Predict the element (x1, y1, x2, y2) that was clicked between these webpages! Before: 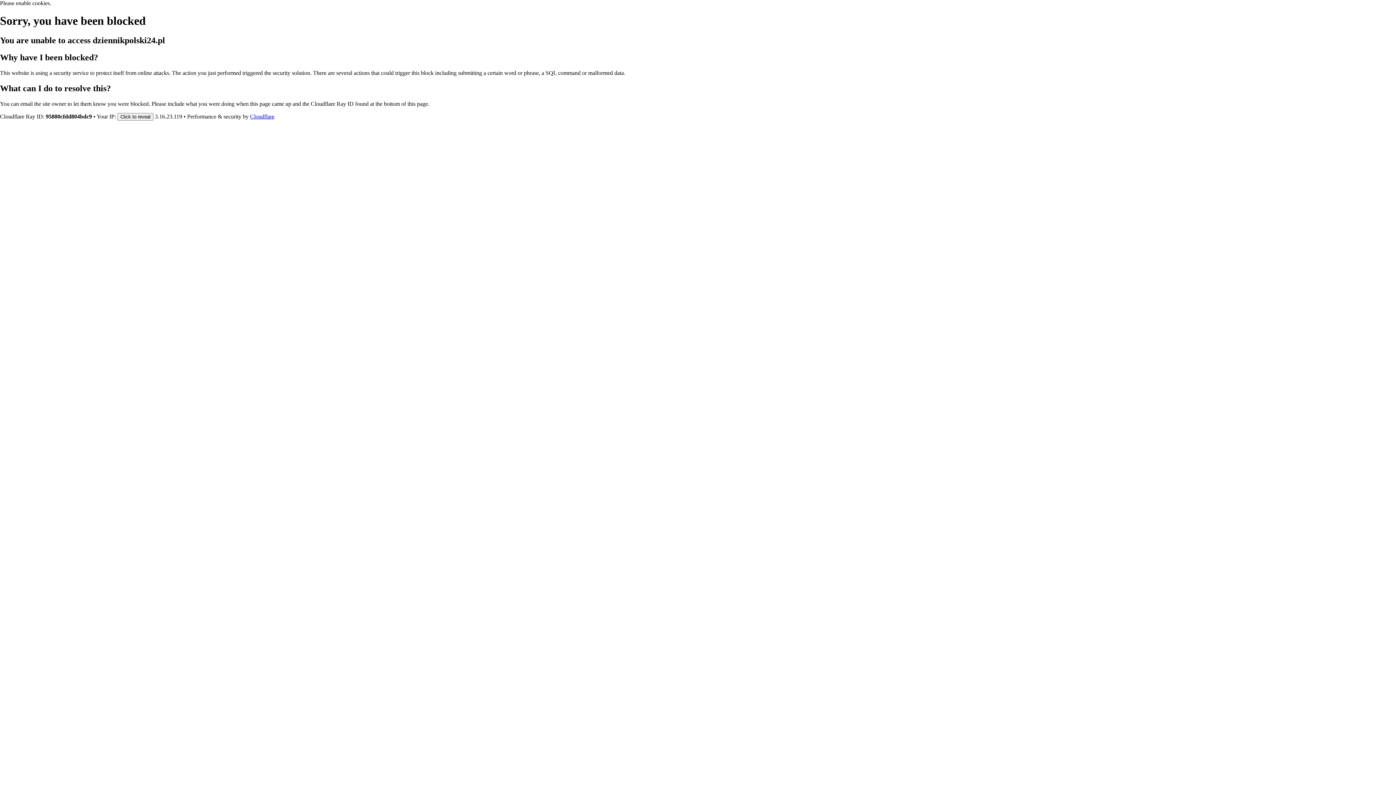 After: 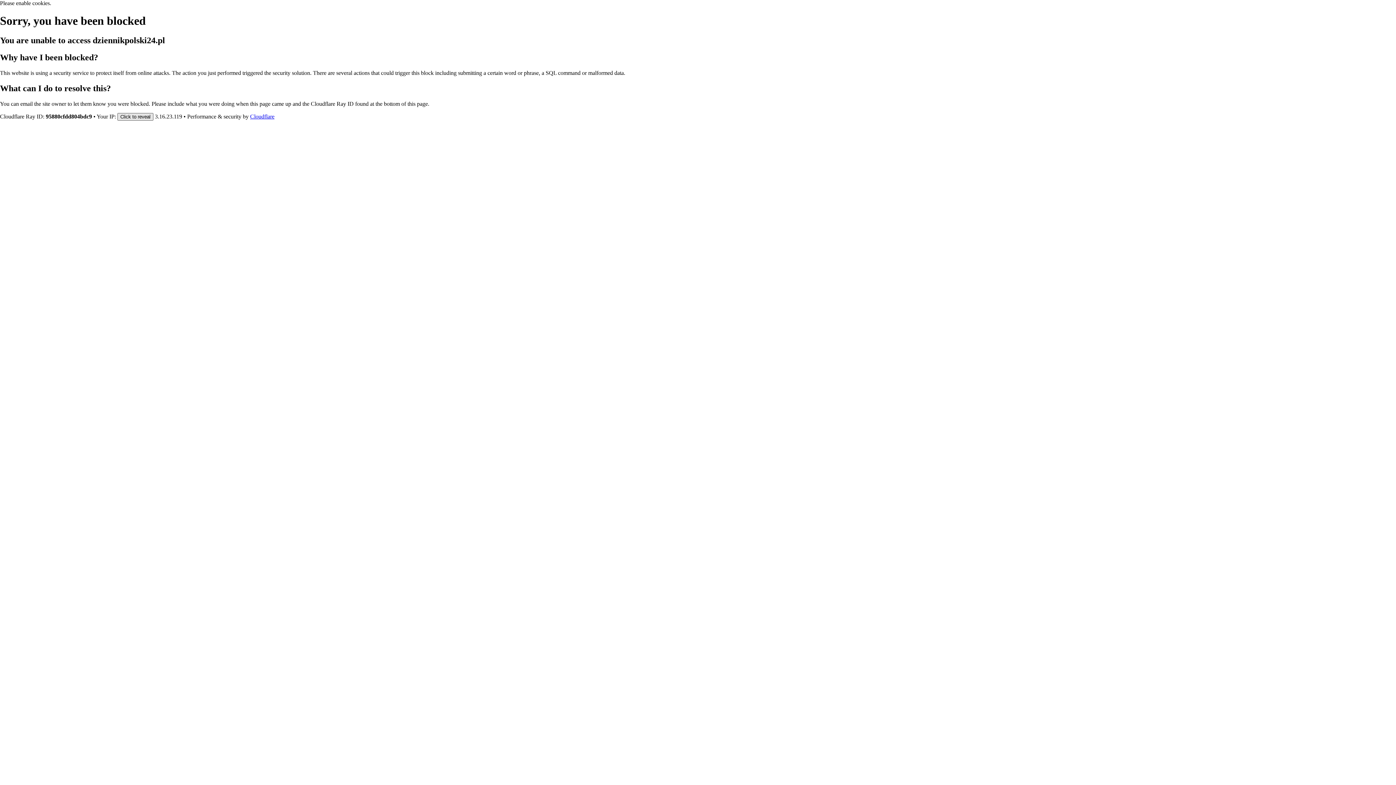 Action: bbox: (117, 112, 153, 120) label: Click to reveal